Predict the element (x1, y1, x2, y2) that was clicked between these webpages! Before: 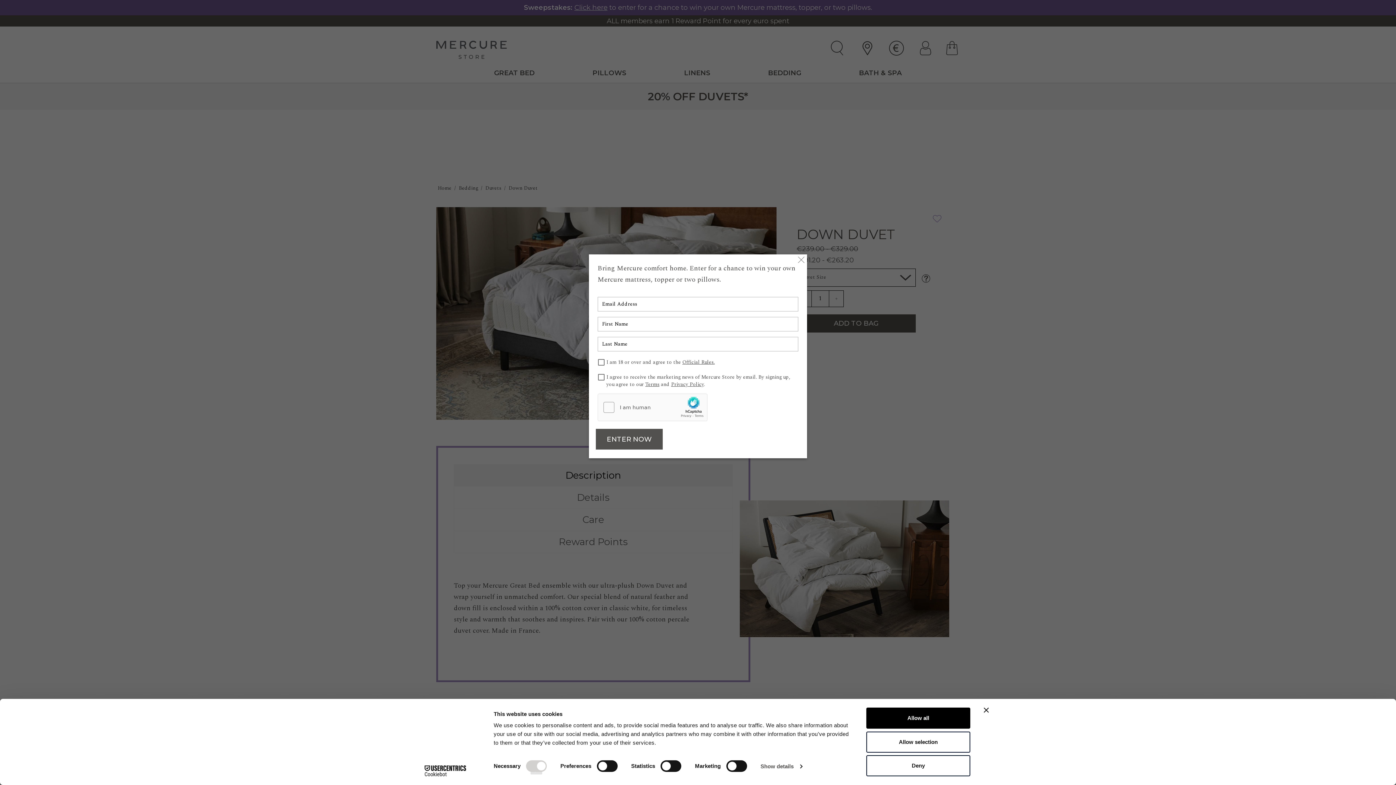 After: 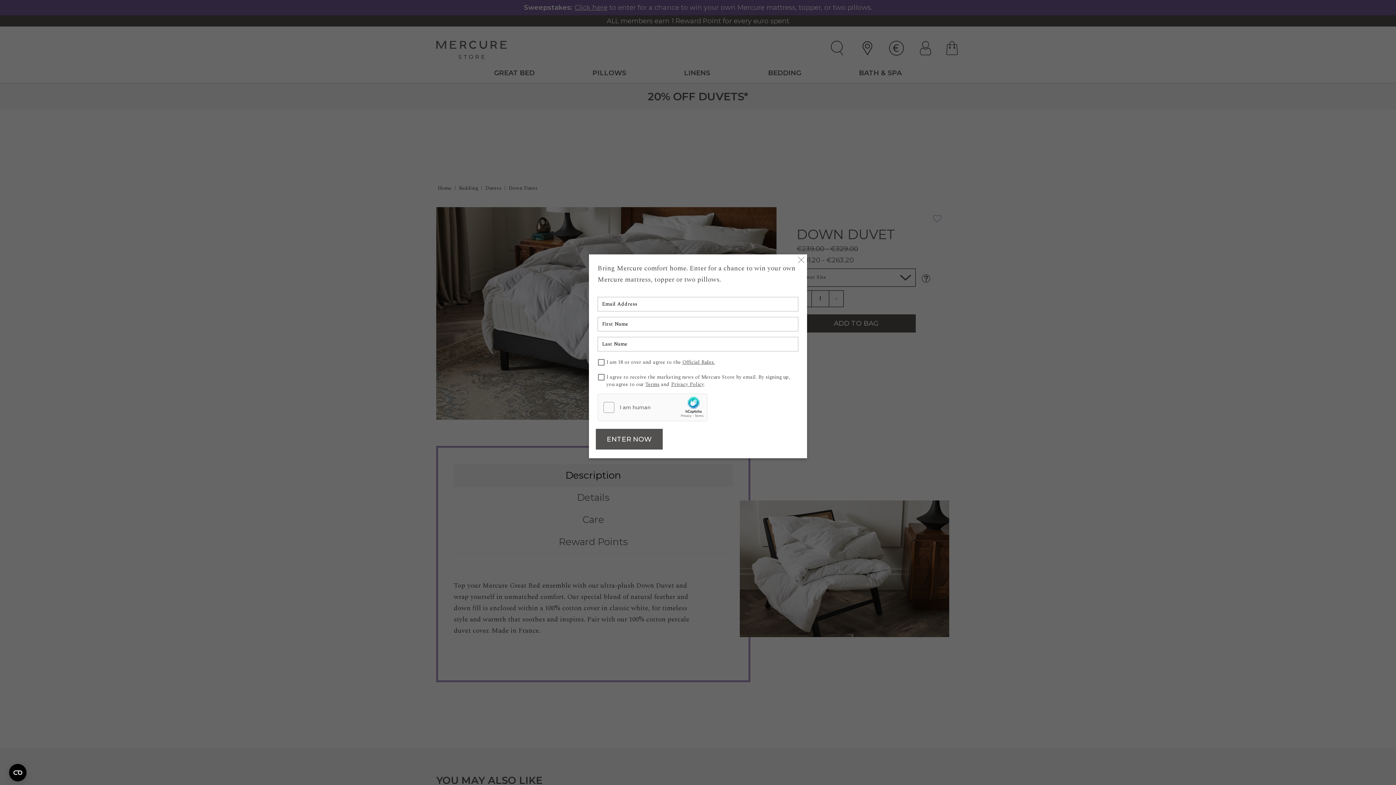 Action: label: Close banner bbox: (984, 708, 989, 713)